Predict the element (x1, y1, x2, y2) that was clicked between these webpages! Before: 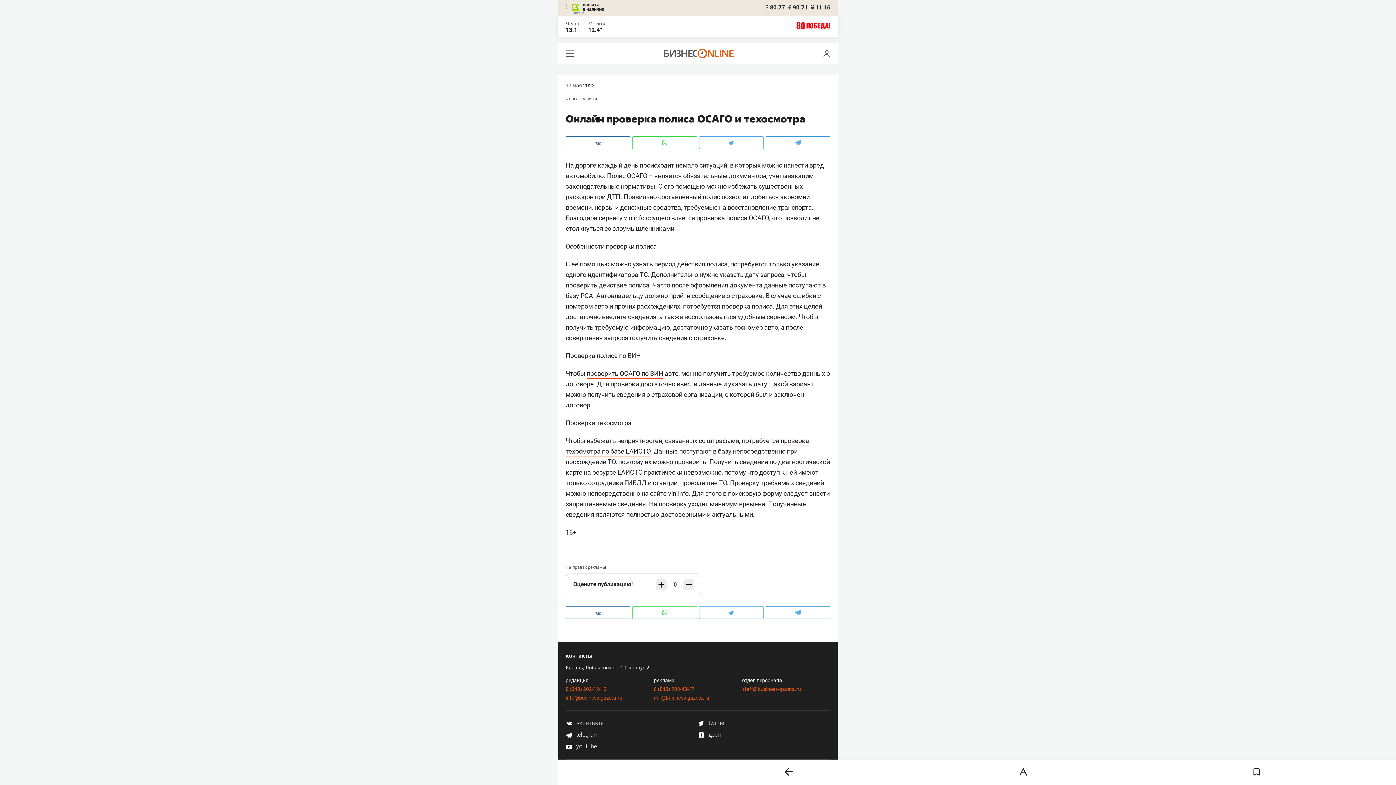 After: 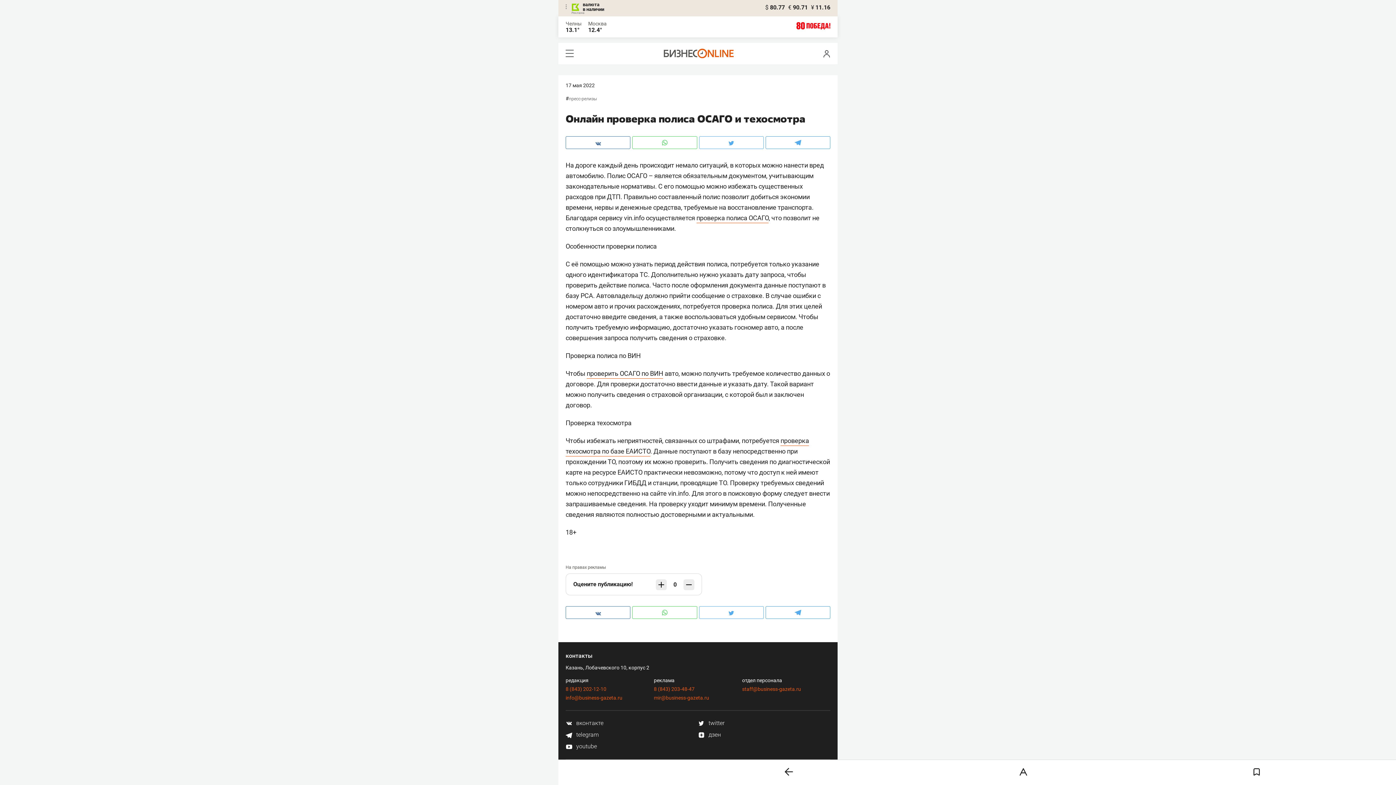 Action: bbox: (632, 606, 697, 619)